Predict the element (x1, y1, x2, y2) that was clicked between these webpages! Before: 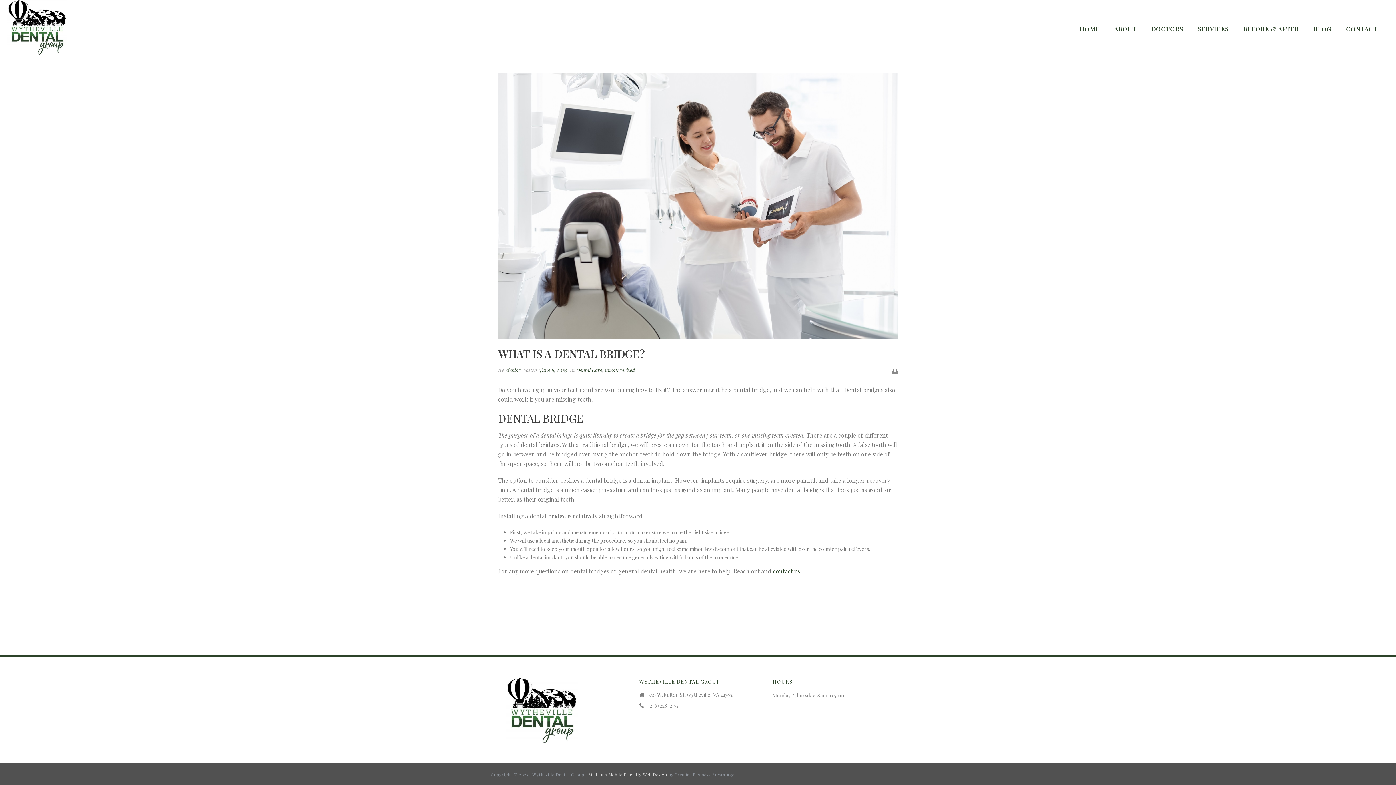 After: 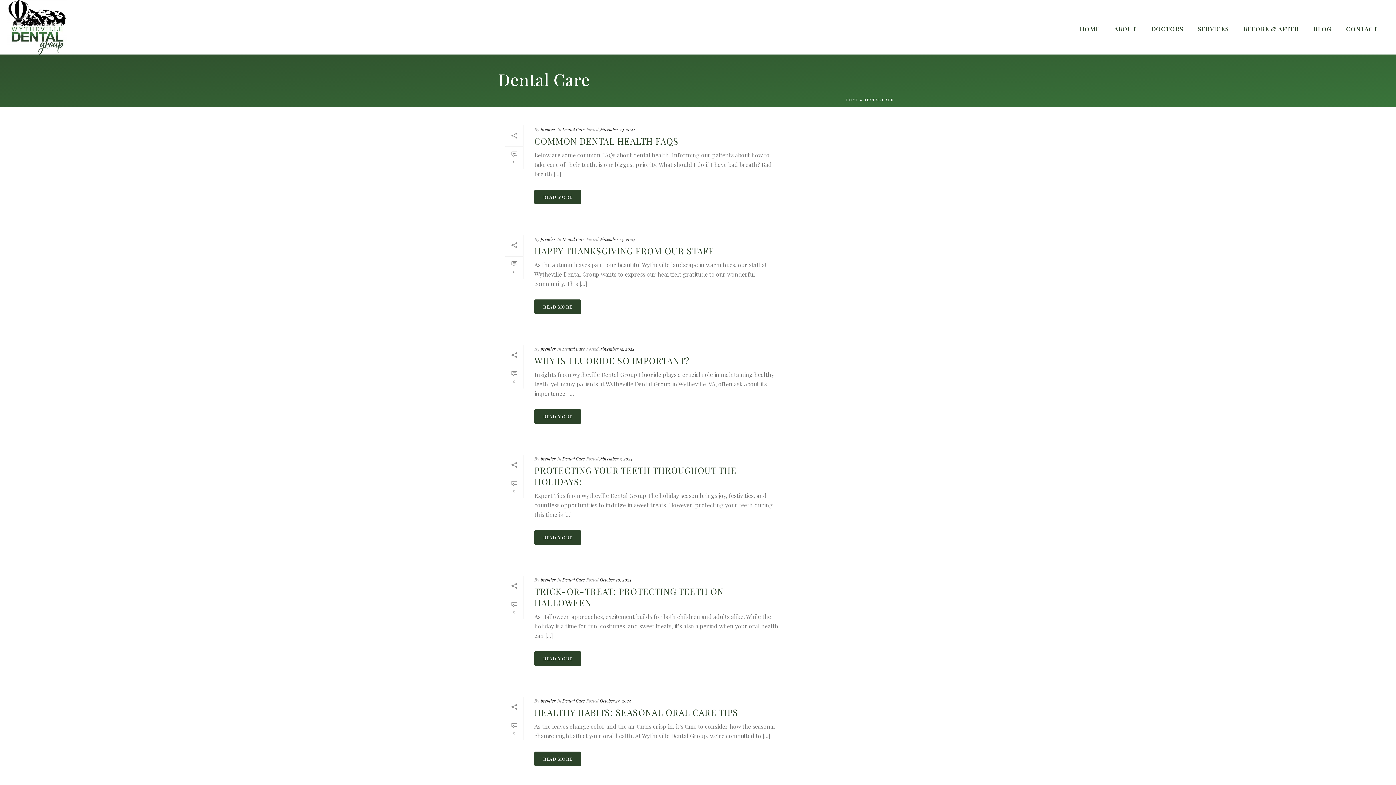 Action: label: Dental Care bbox: (576, 367, 602, 373)